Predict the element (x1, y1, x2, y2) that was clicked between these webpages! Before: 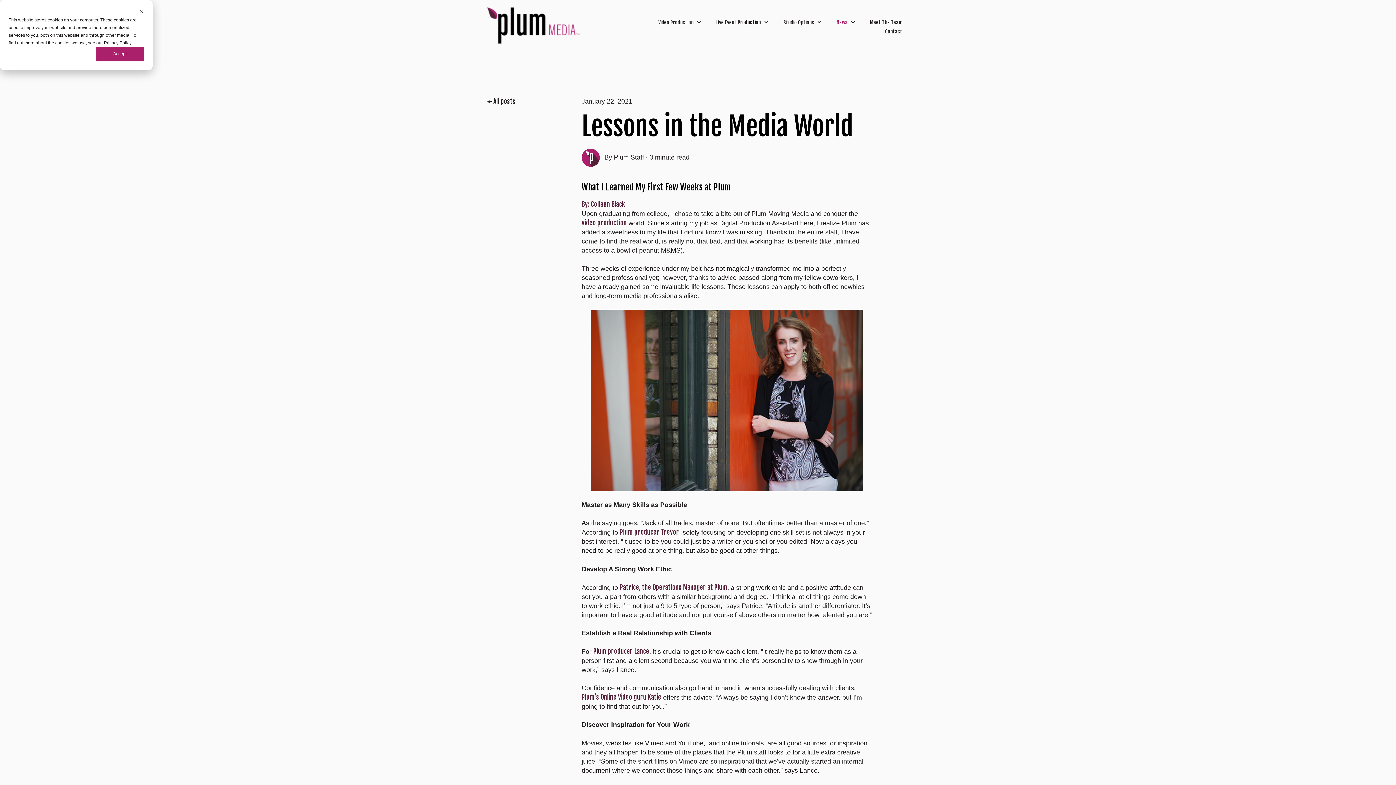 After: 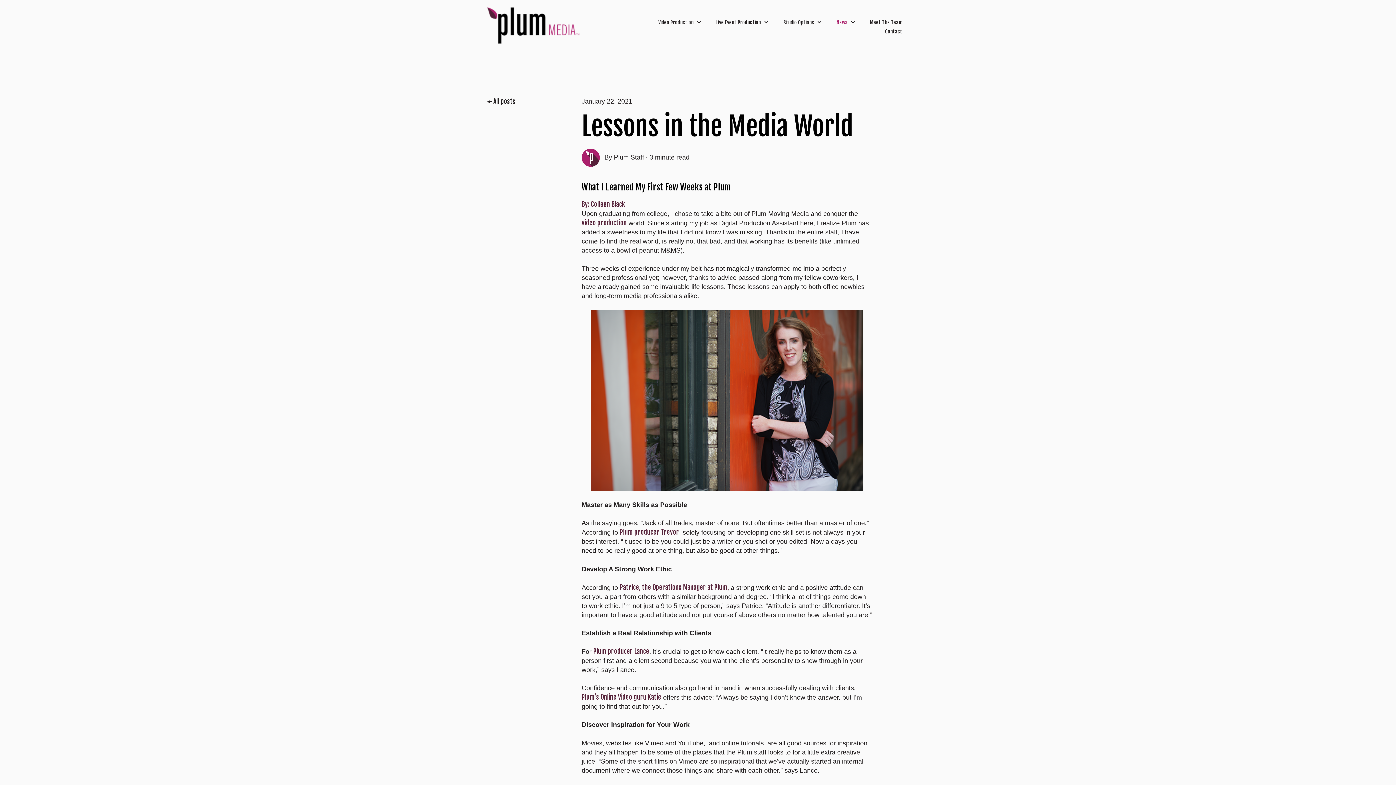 Action: label: Dismiss cookie banner bbox: (139, 8, 144, 16)